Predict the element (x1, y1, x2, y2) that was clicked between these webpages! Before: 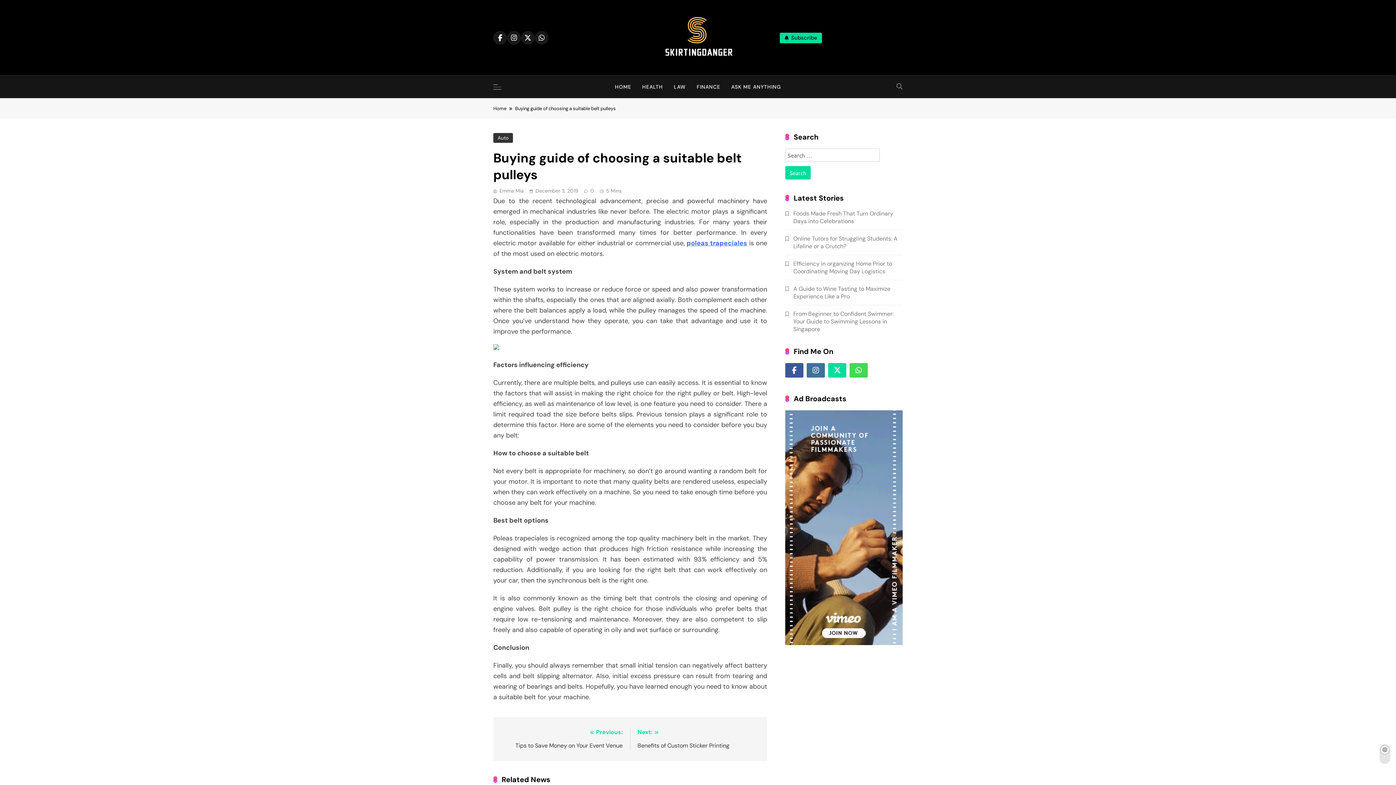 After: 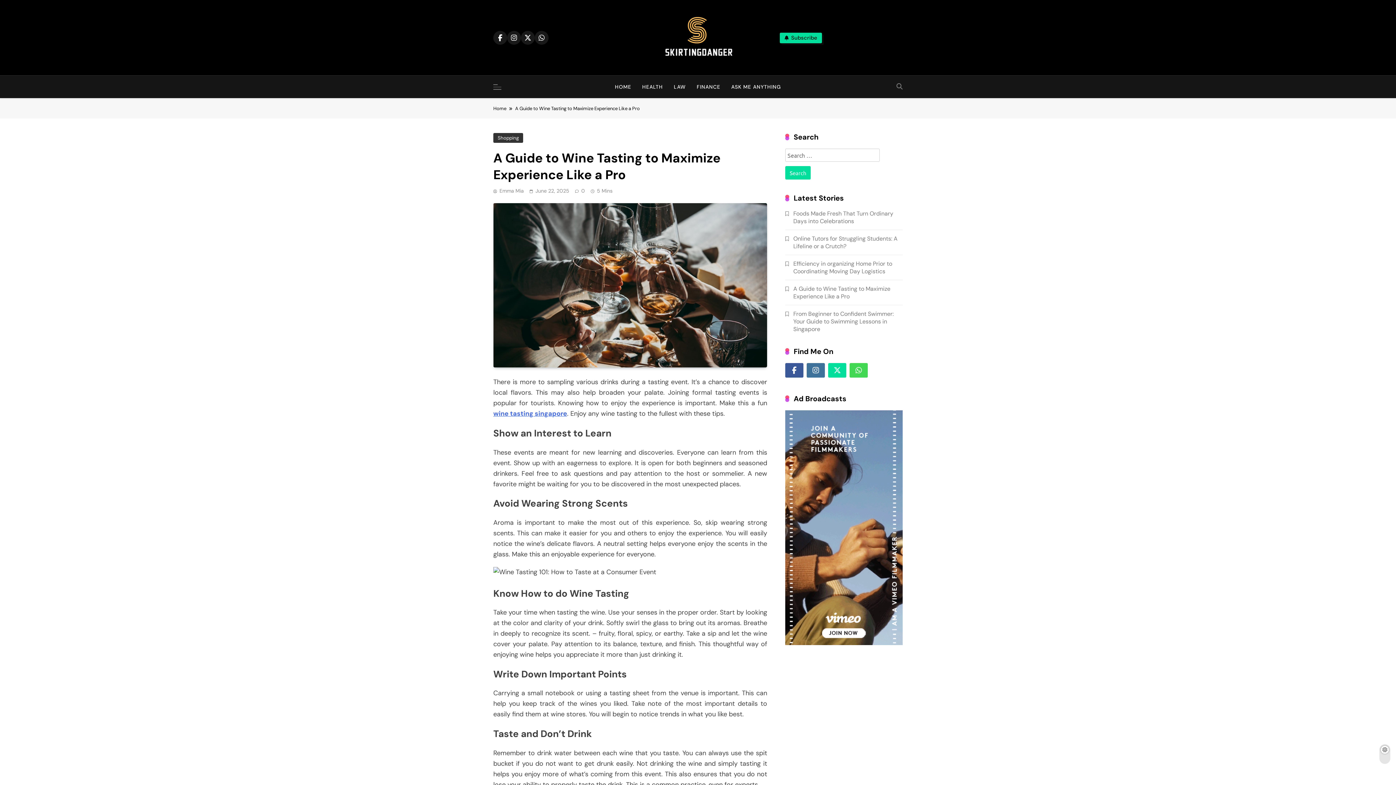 Action: label: A Guide to Wine Tasting to Maximize Experience Like a Pro bbox: (793, 285, 890, 300)